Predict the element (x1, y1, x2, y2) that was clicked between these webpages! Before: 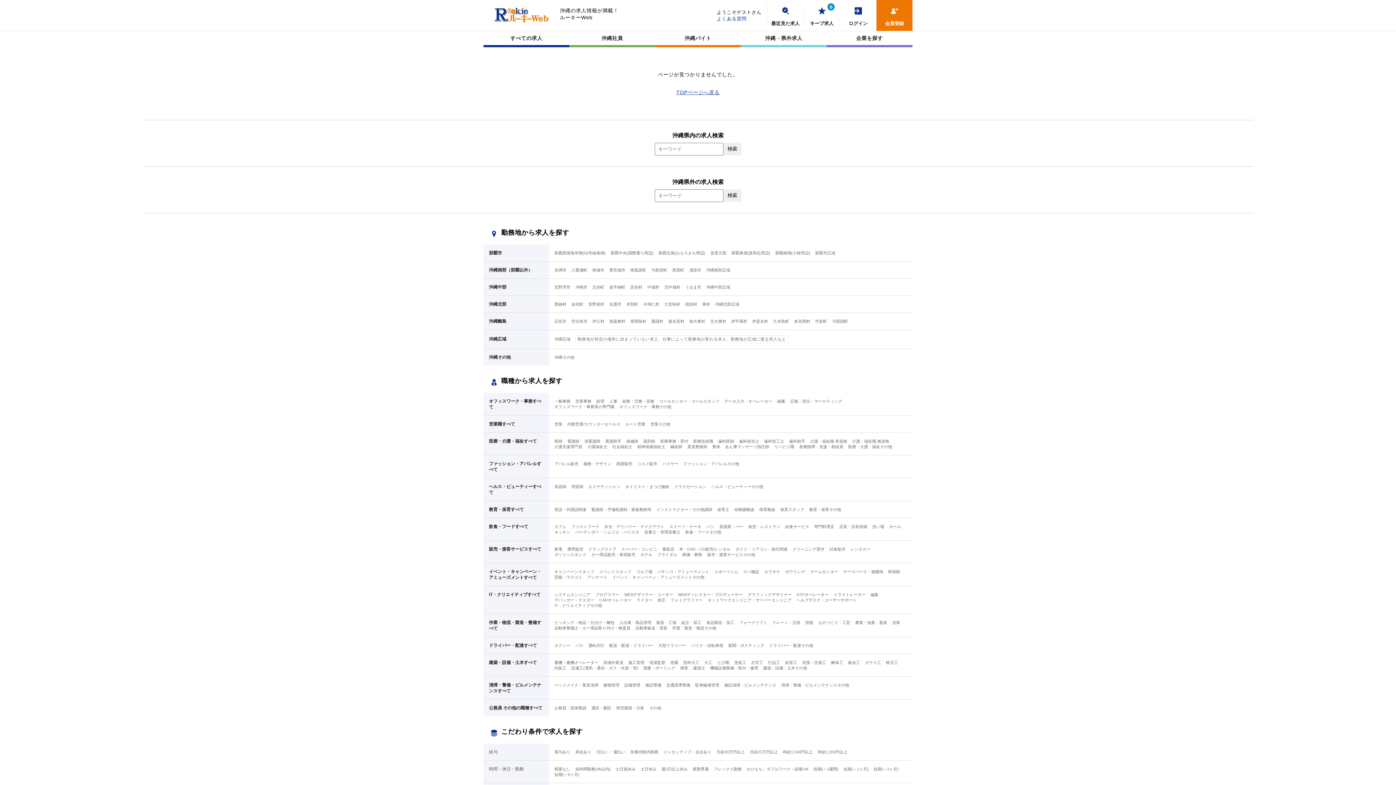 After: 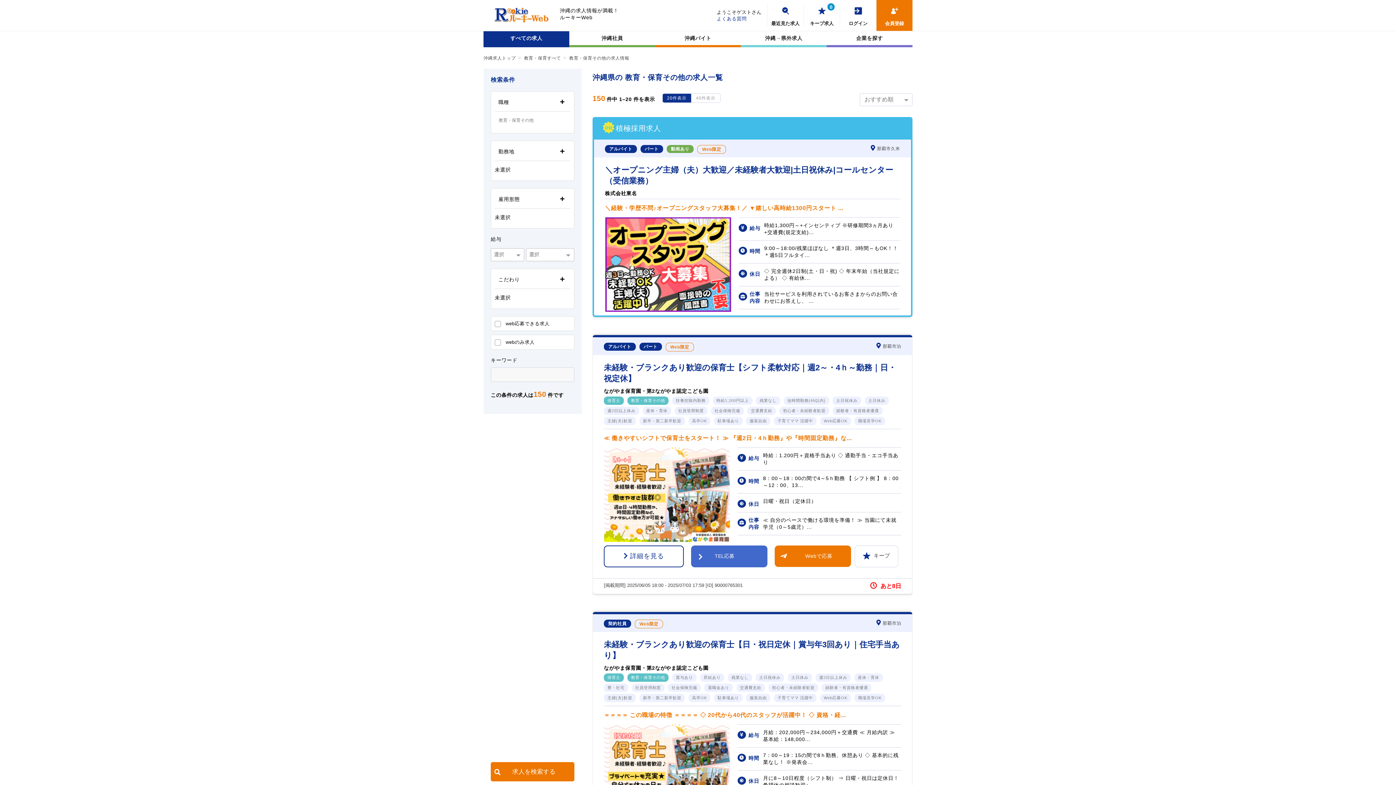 Action: bbox: (809, 507, 841, 512) label: 教育・保育その他